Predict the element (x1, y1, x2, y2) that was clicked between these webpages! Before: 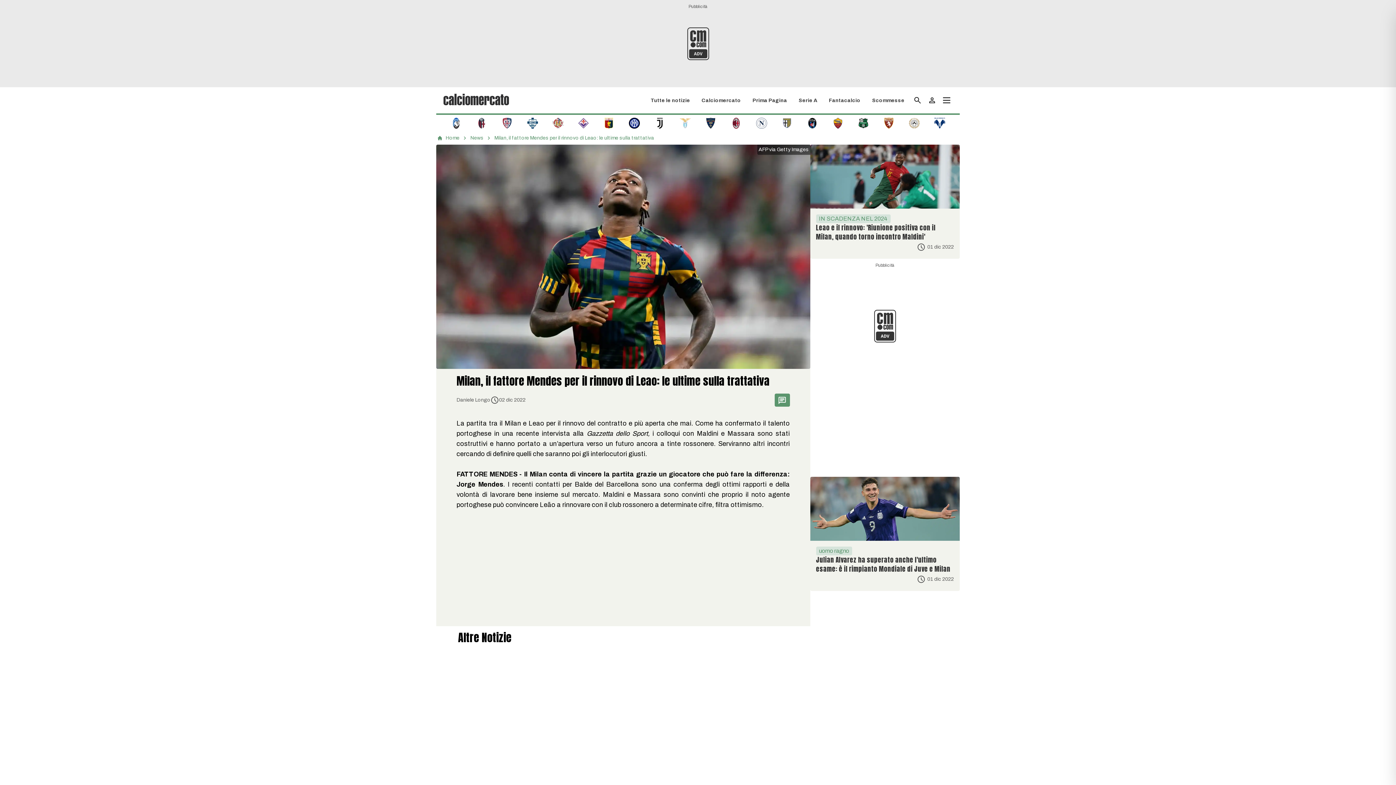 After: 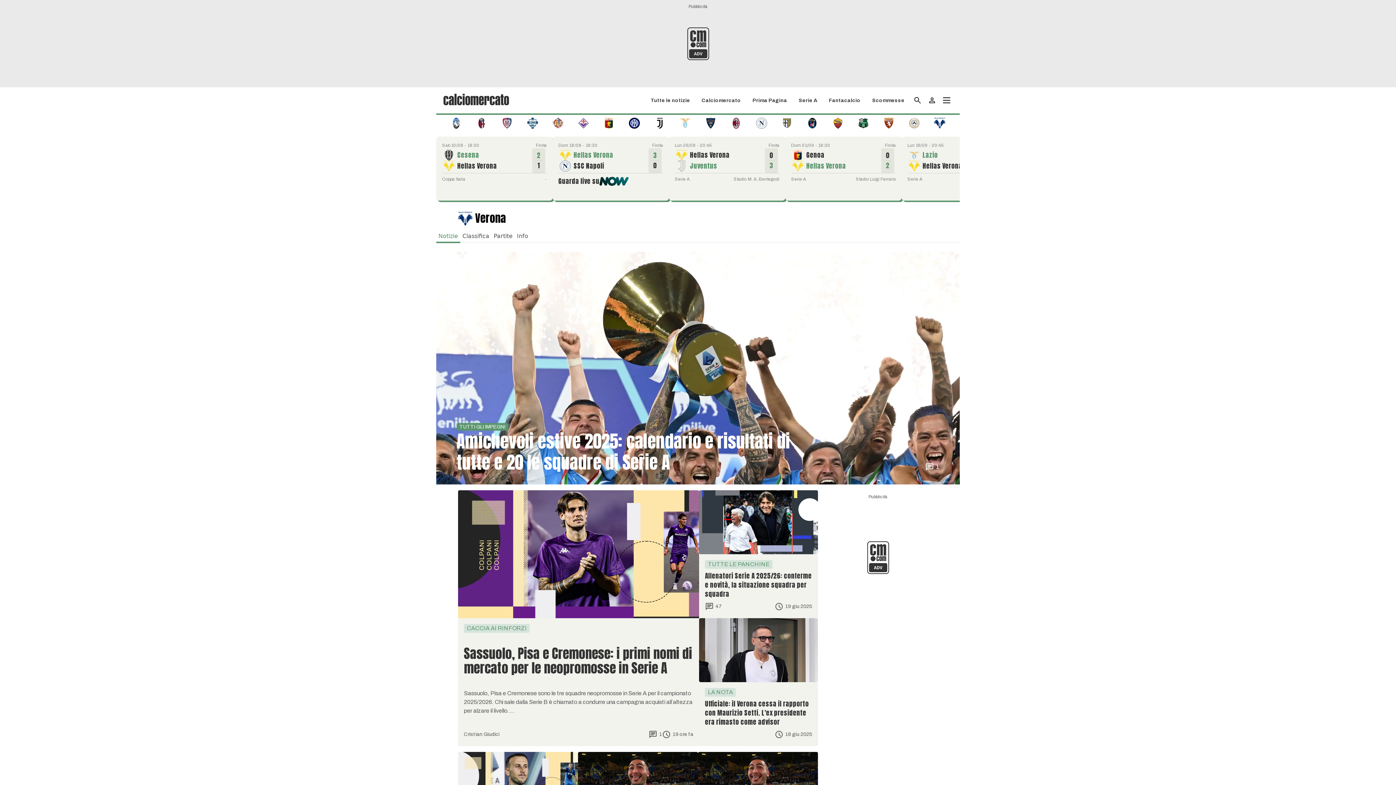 Action: bbox: (934, 119, 945, 126)